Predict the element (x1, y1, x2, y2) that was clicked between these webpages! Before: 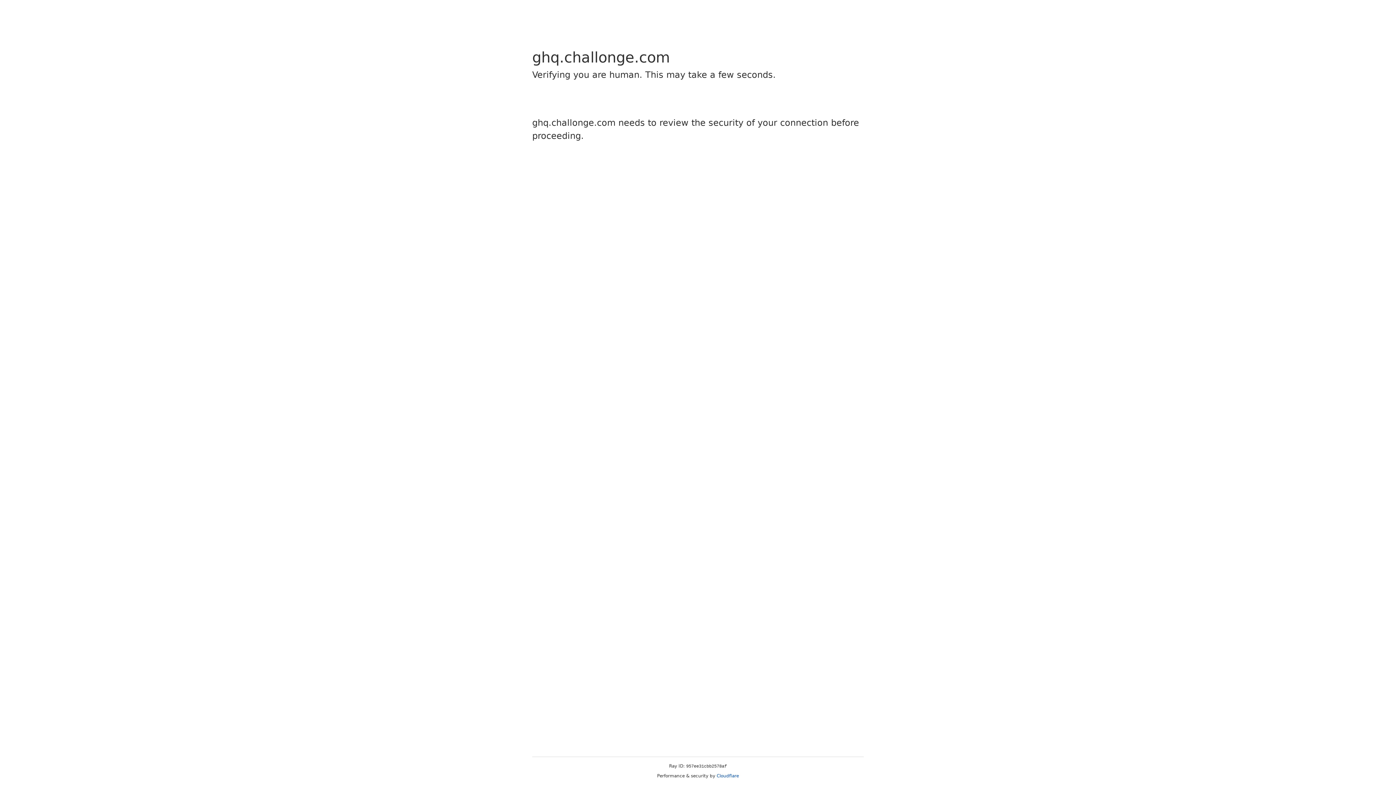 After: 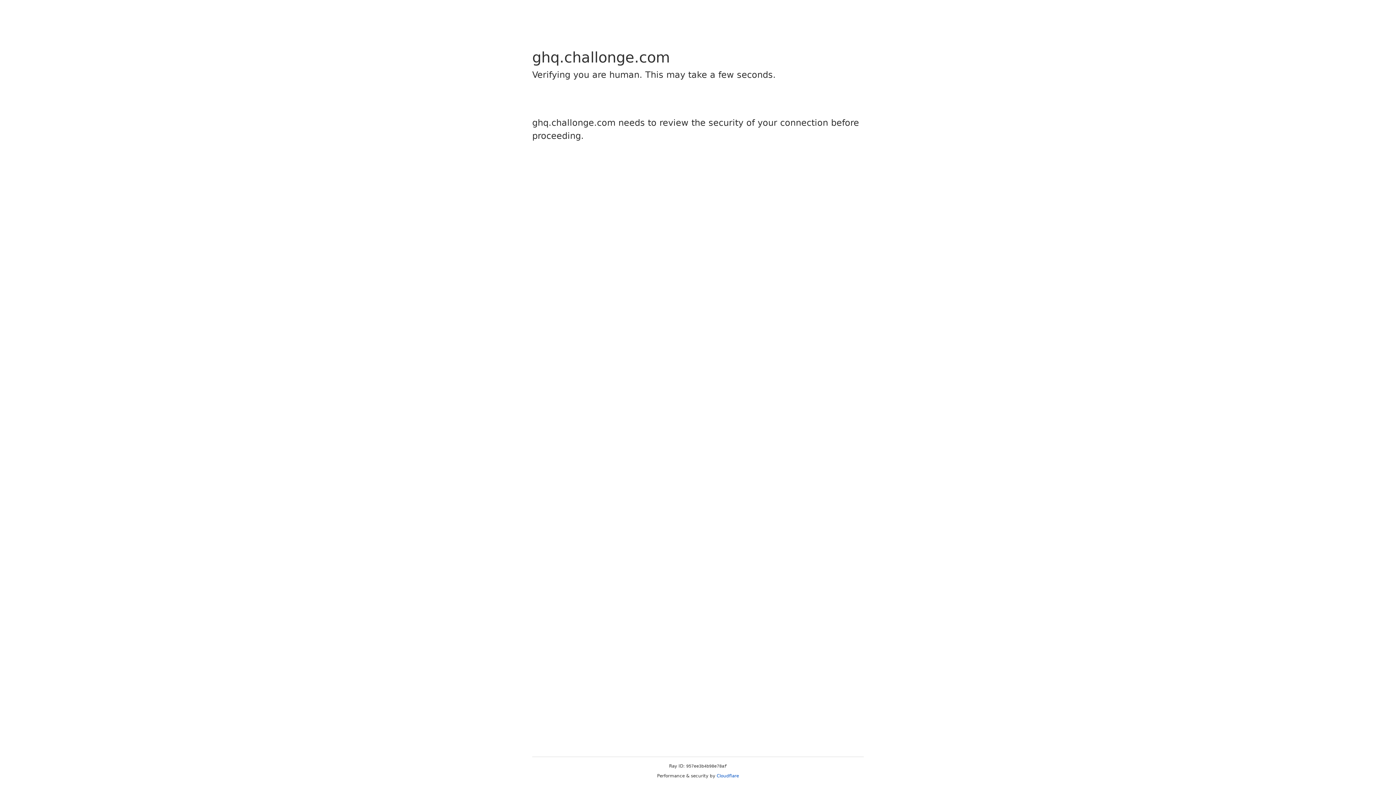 Action: label: Cloudflare bbox: (716, 773, 739, 778)